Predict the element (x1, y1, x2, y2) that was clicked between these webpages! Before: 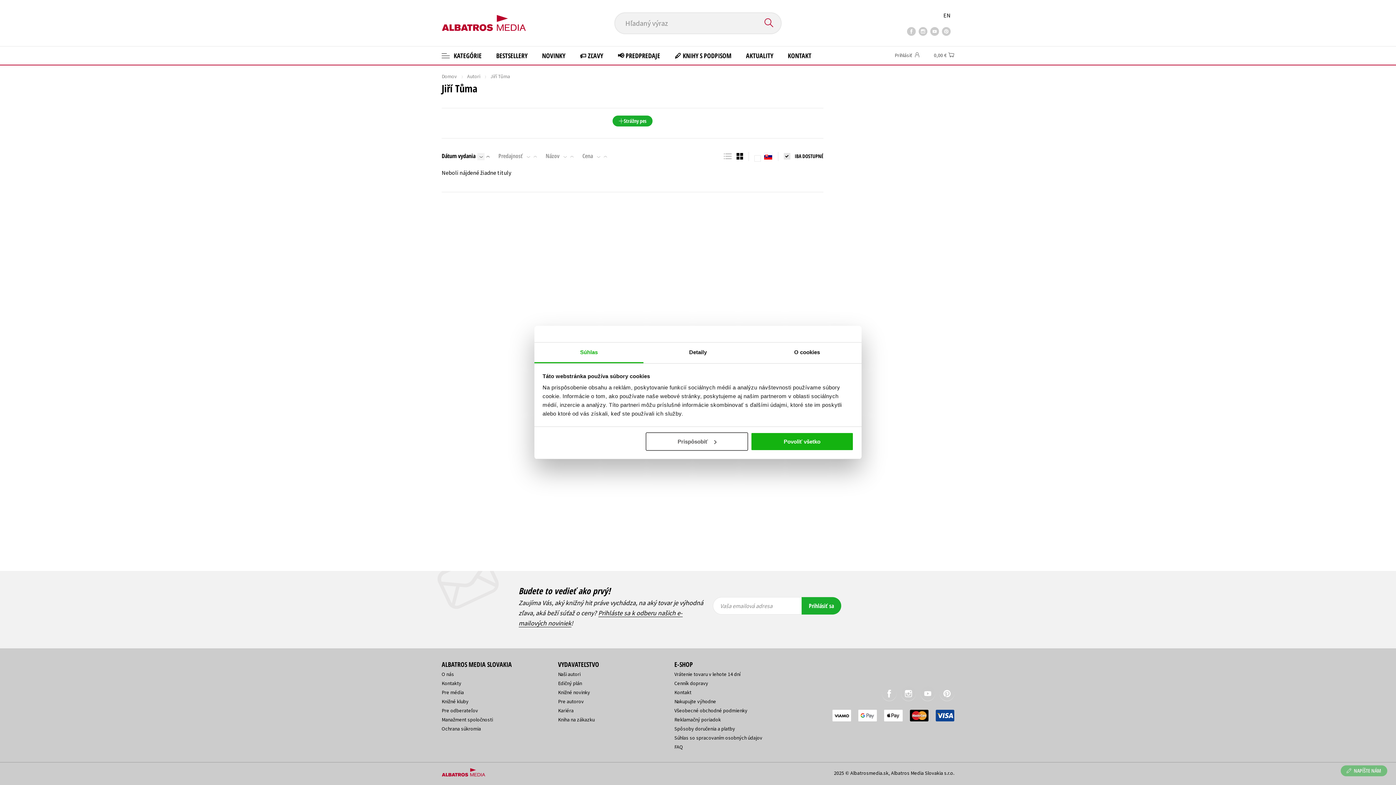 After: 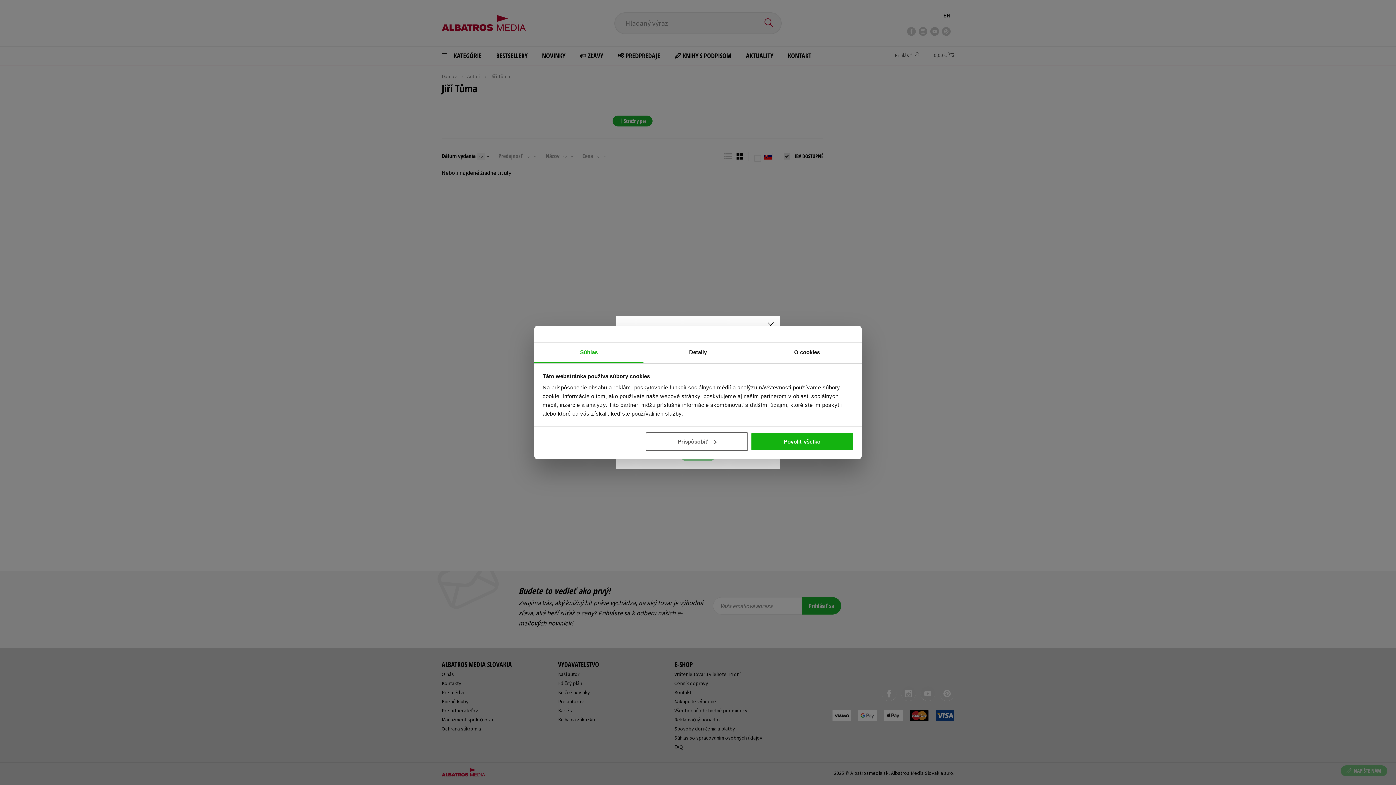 Action: label: NAPÍŠTE NÁM bbox: (1341, 765, 1387, 776)